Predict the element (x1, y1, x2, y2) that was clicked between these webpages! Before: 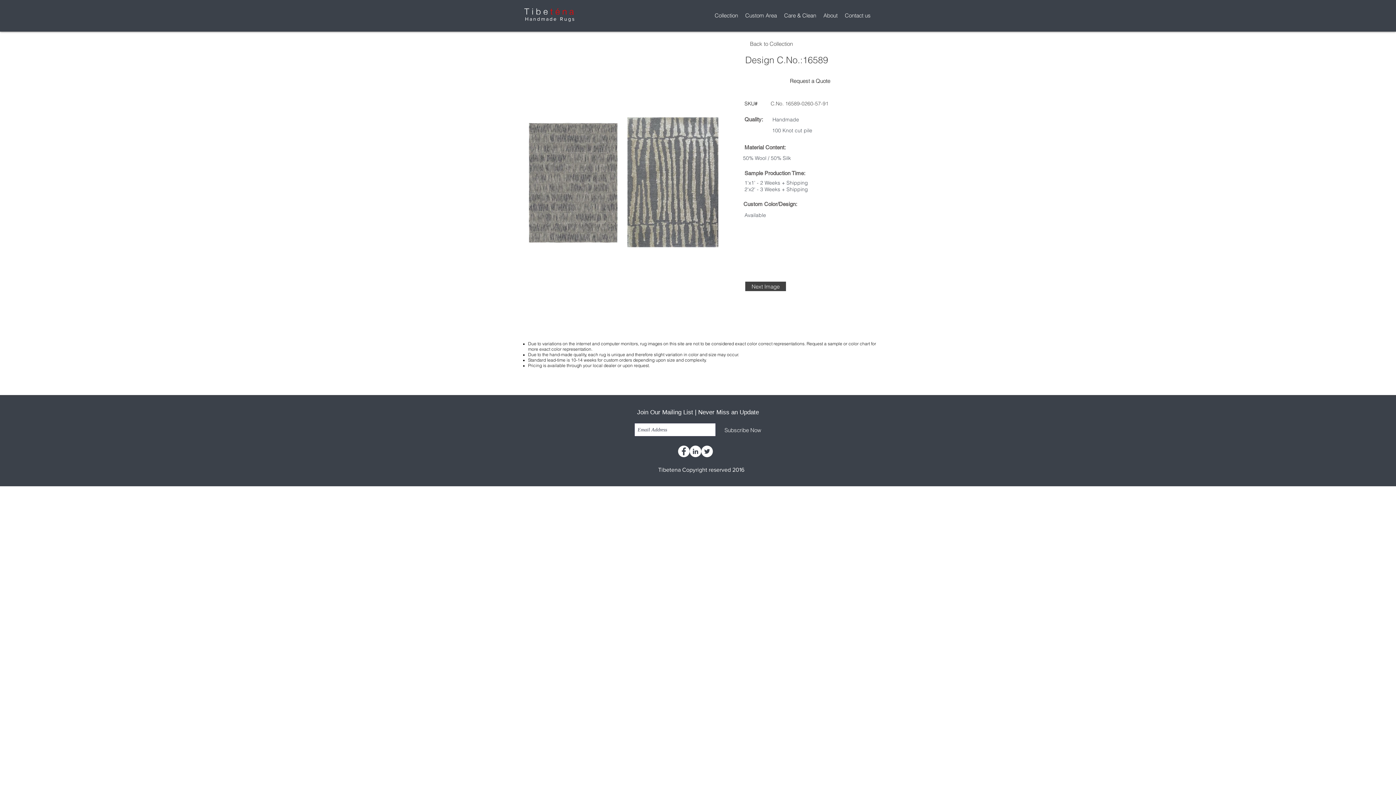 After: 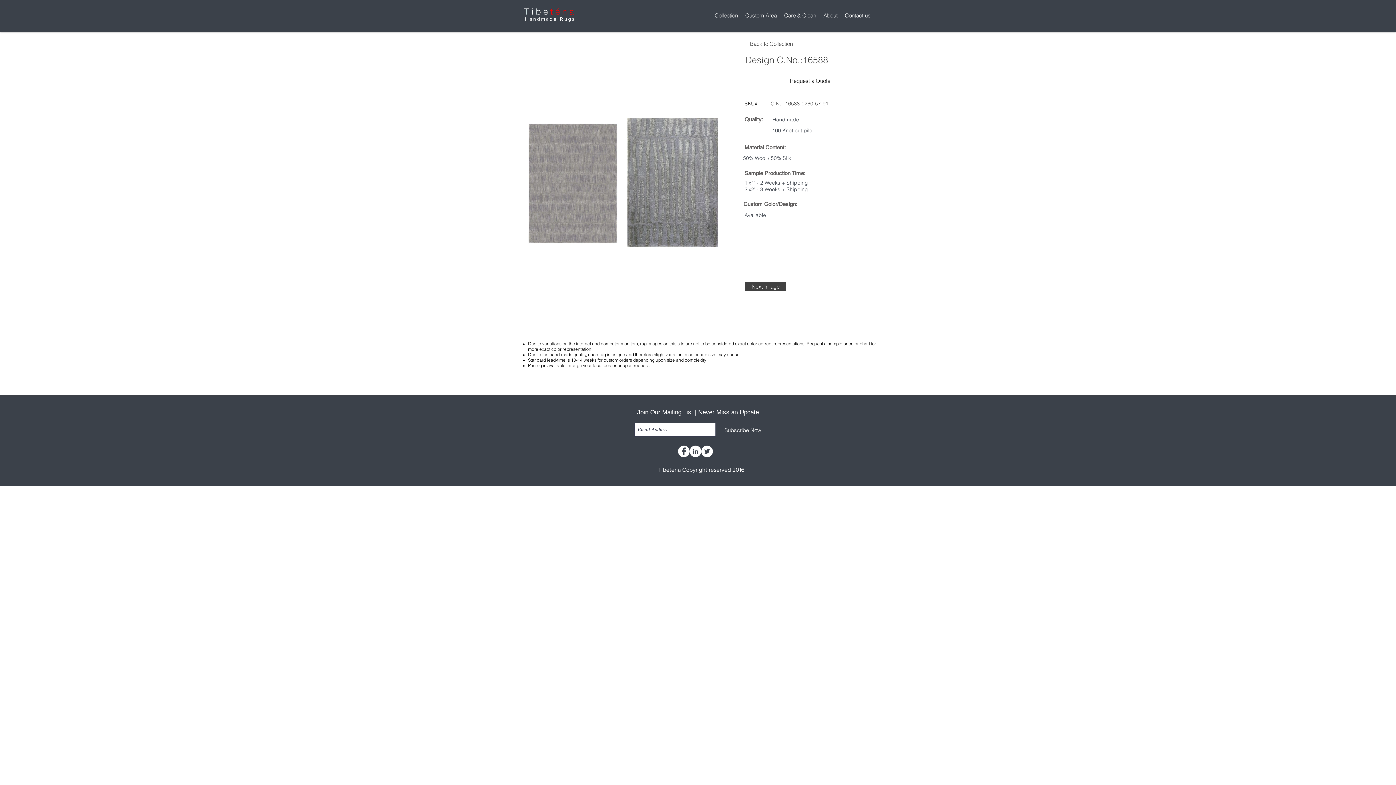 Action: bbox: (745, 281, 786, 291) label: Next Image